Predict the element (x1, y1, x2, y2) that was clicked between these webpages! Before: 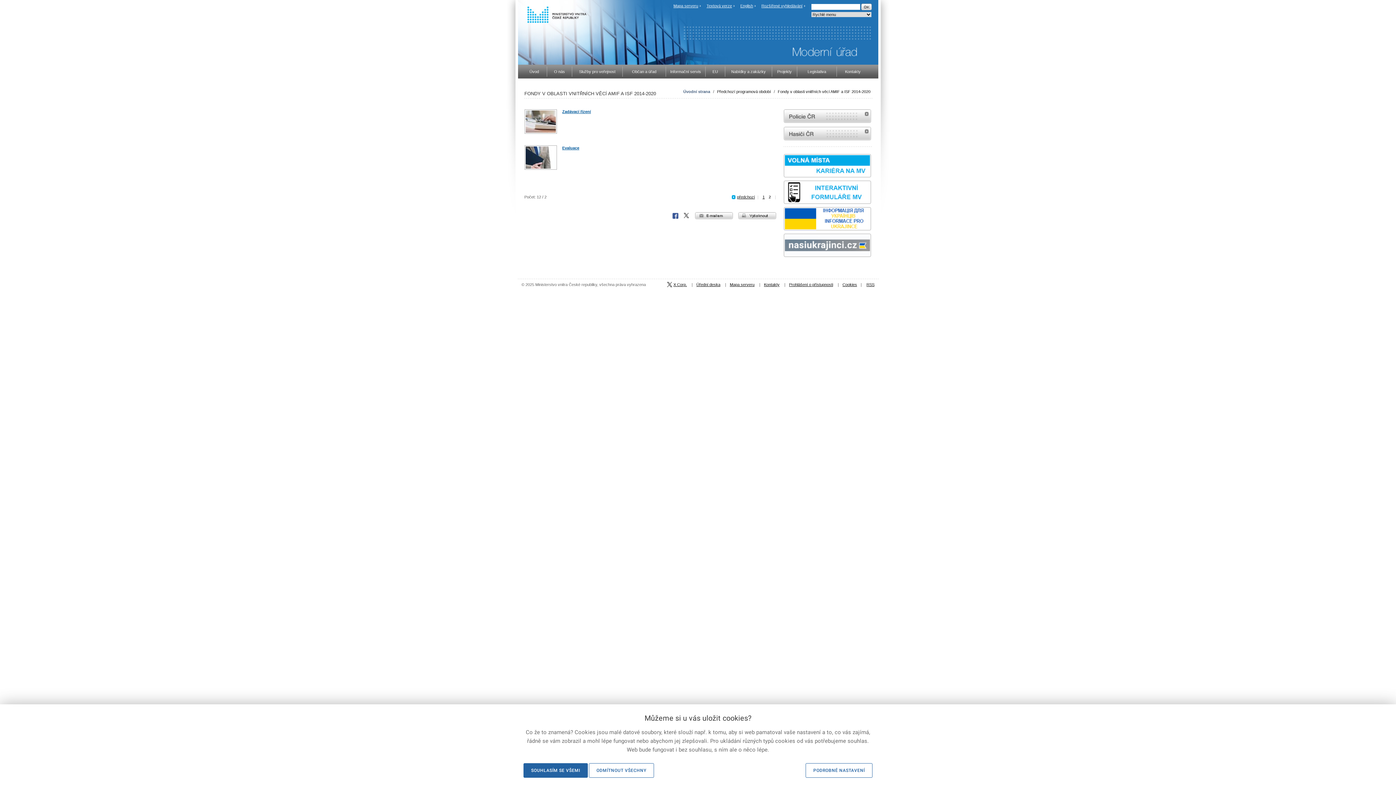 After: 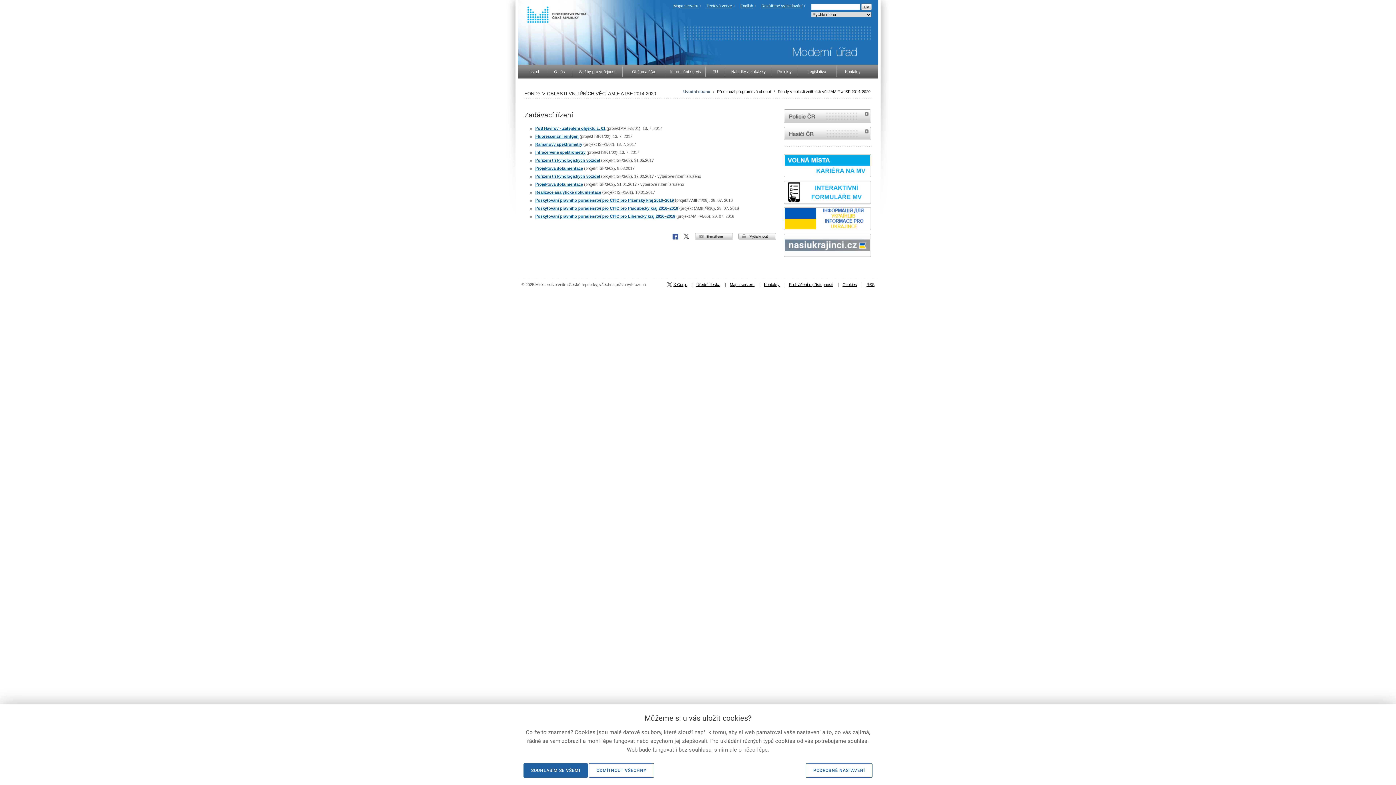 Action: bbox: (524, 109, 556, 133)